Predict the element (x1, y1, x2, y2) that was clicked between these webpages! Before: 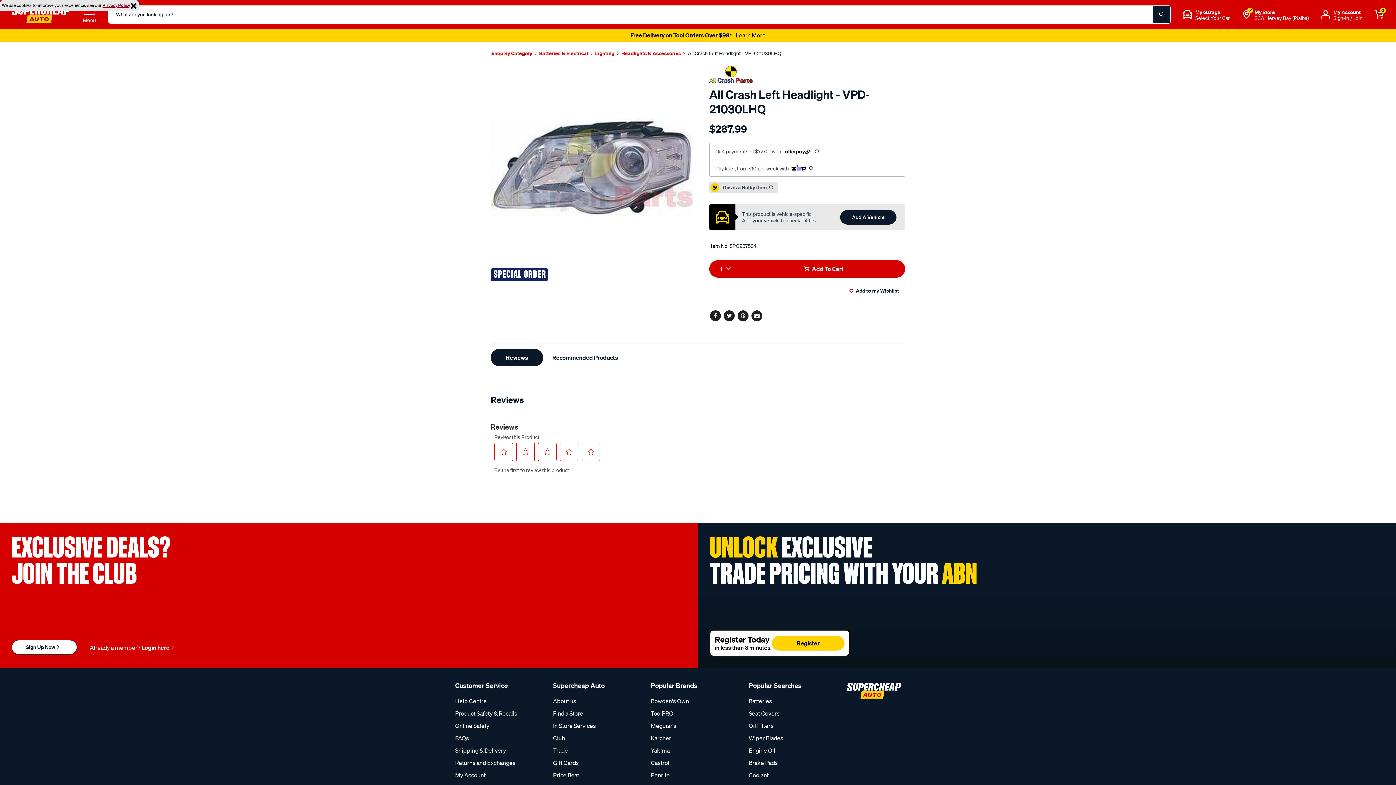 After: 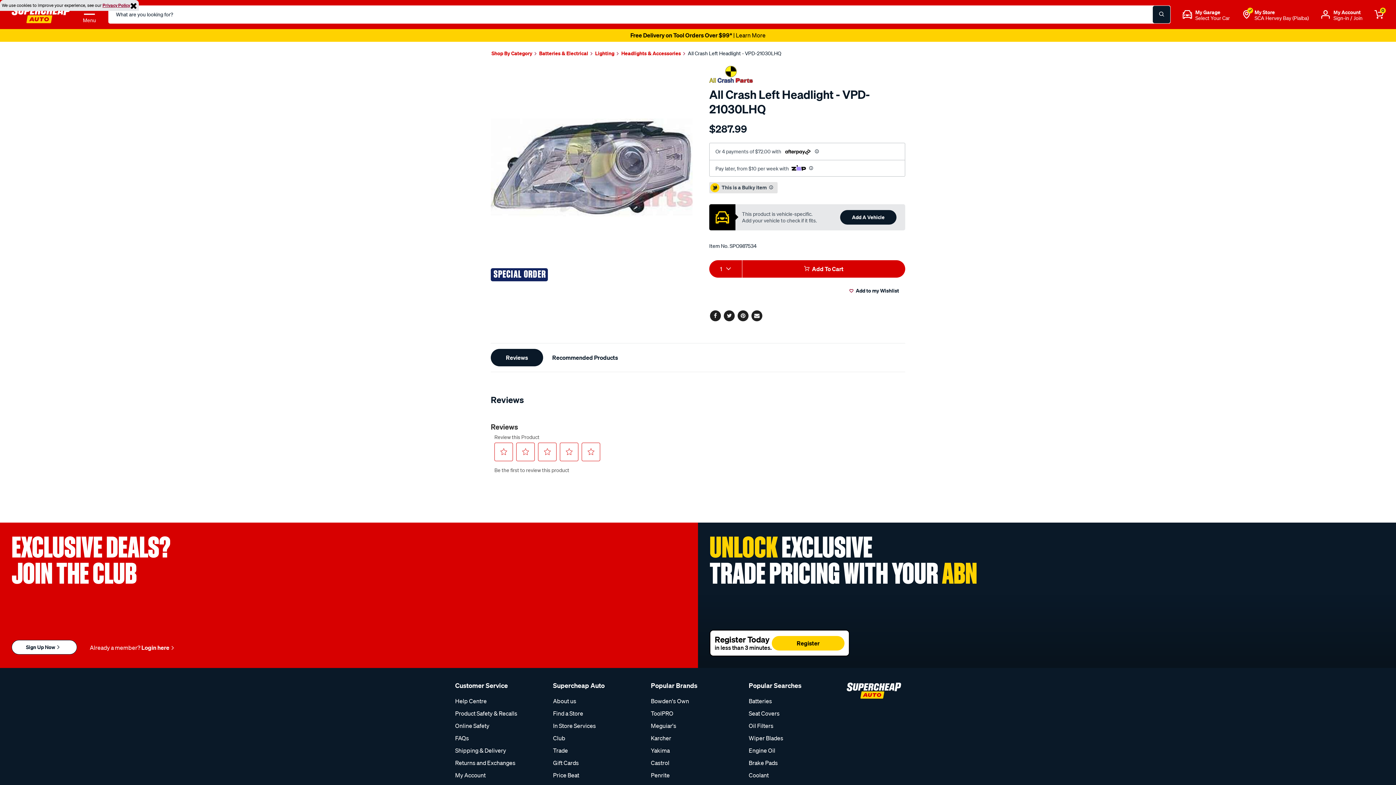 Action: label: All Crash Left Headlight - VPD-21030LHQ bbox: (687, 49, 782, 57)